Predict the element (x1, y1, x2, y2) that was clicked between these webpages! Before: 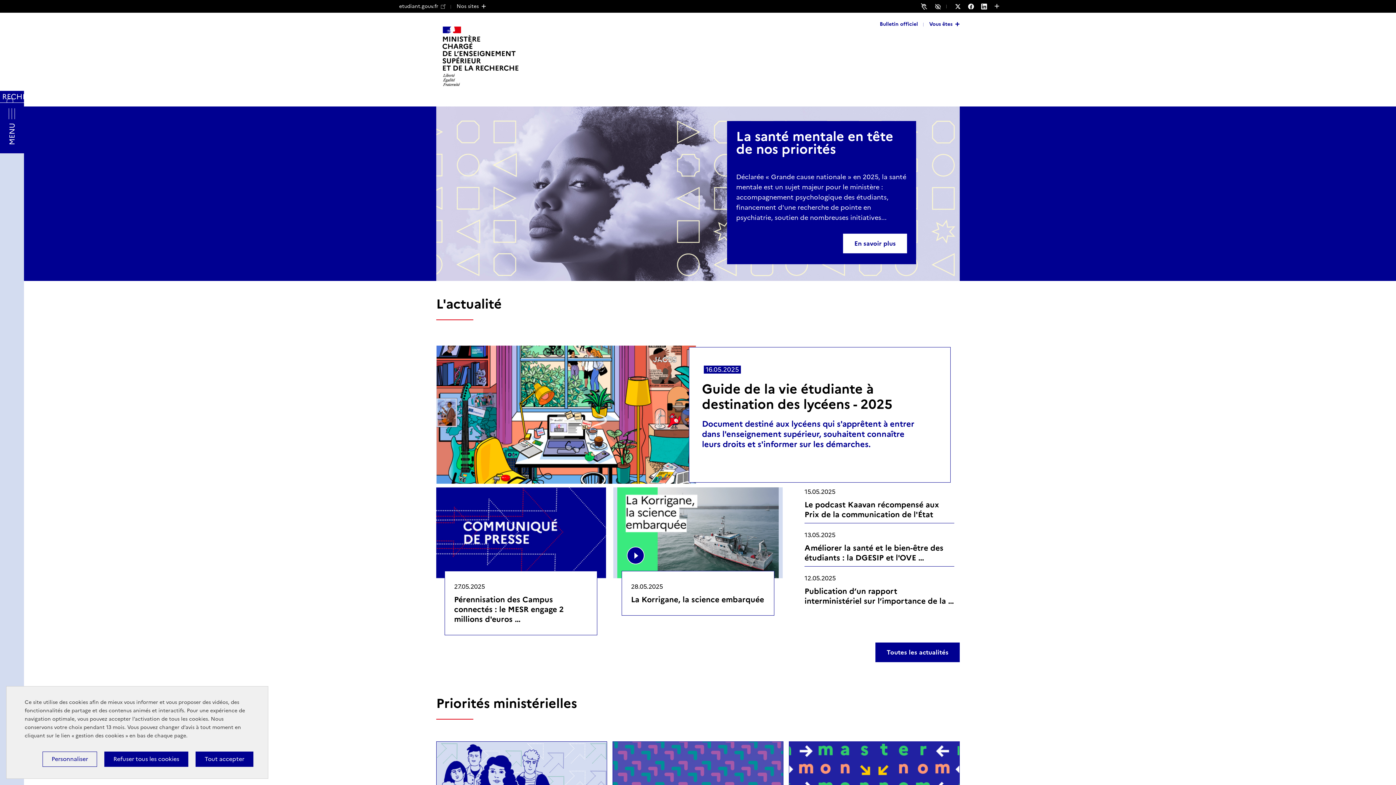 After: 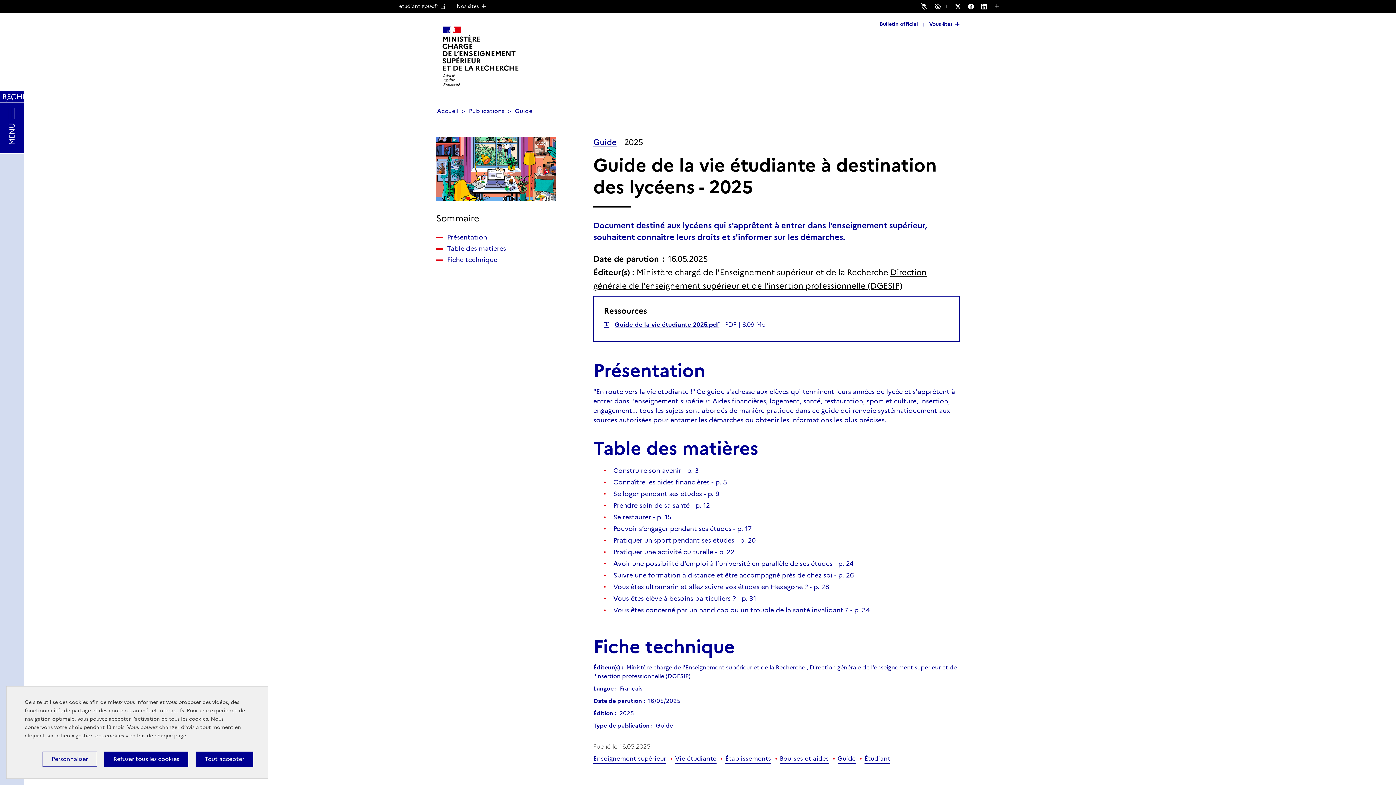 Action: label: Guide de la vie étudiante à destination des lycéens - 2025 bbox: (702, 380, 892, 412)